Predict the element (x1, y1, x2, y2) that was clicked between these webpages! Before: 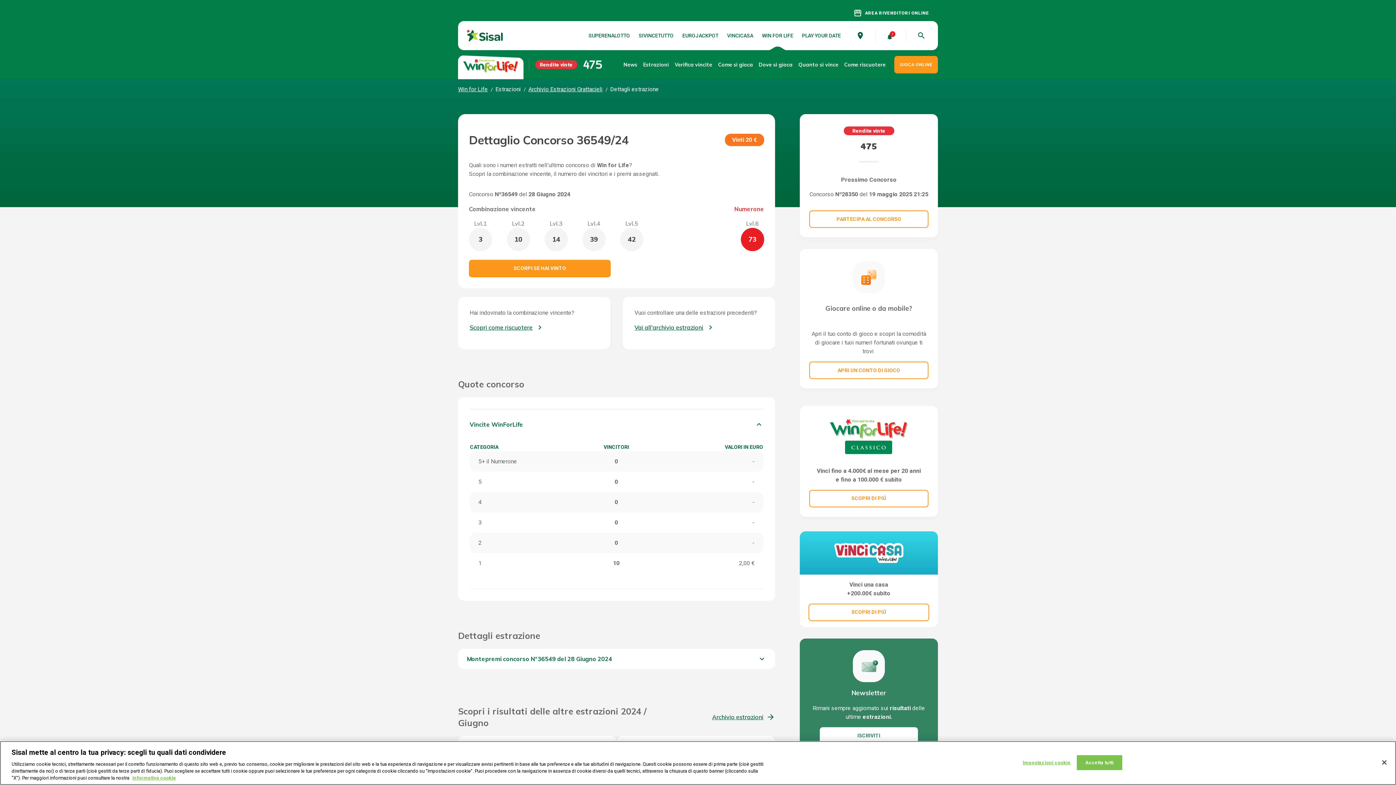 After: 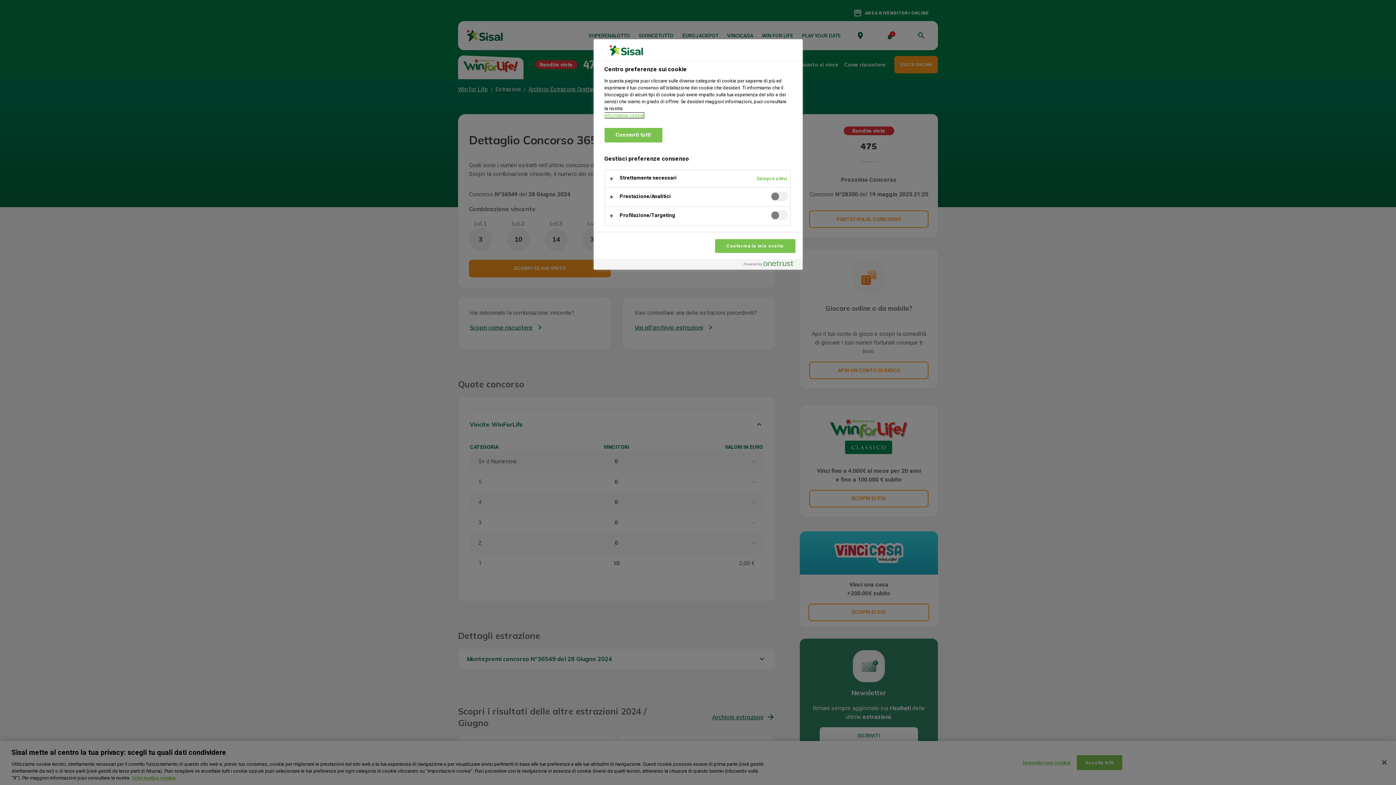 Action: bbox: (1023, 755, 1070, 770) label: Impostazioni cookie